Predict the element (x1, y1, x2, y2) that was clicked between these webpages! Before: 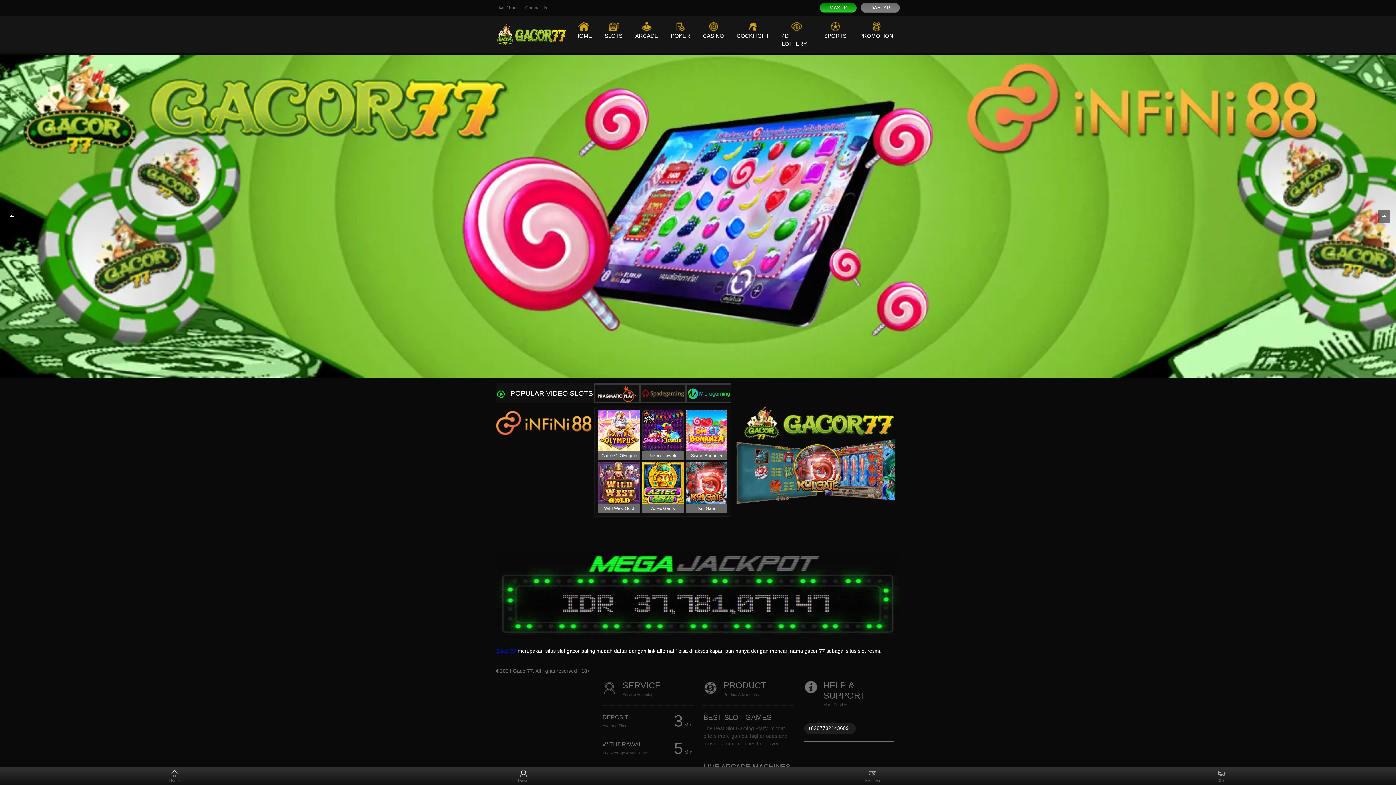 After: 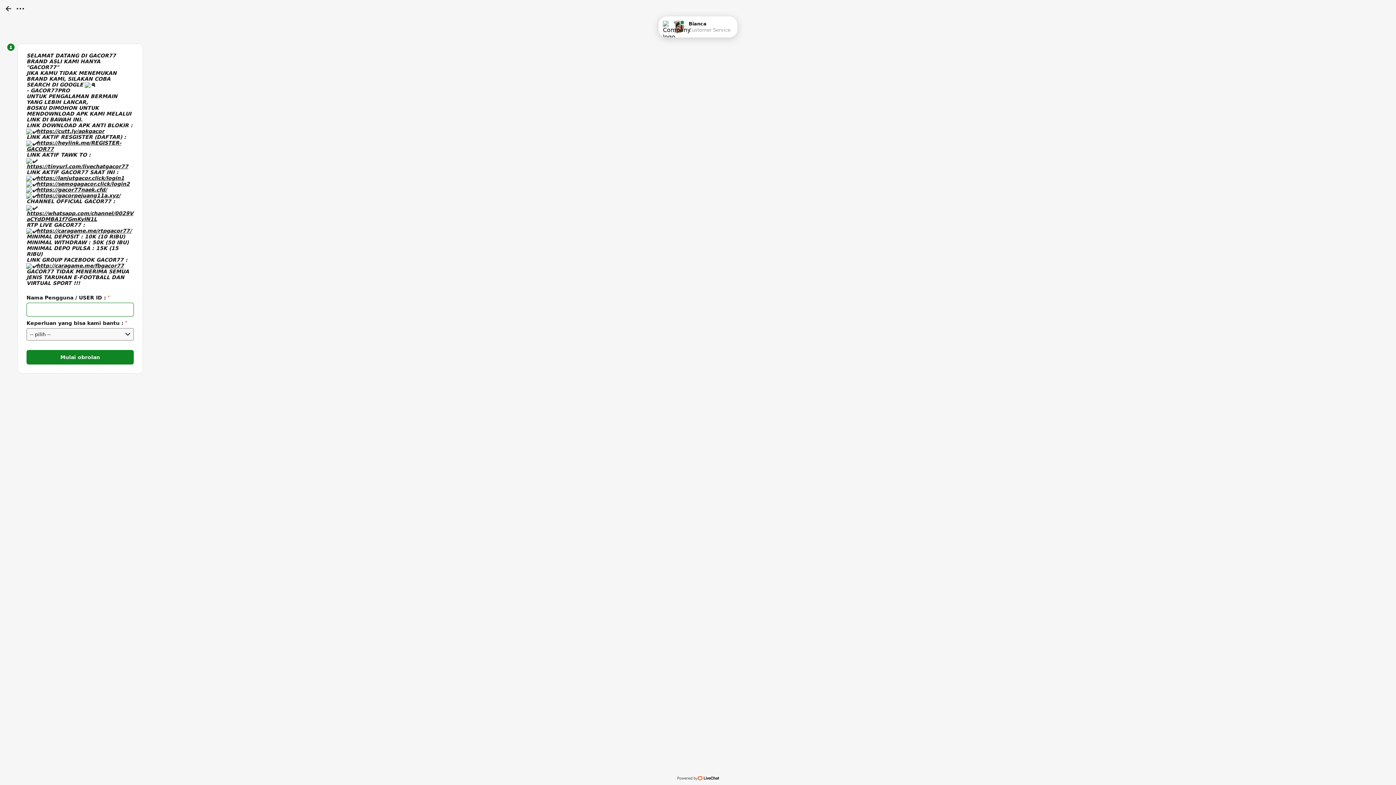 Action: label: Contact Us bbox: (525, 5, 549, 10)